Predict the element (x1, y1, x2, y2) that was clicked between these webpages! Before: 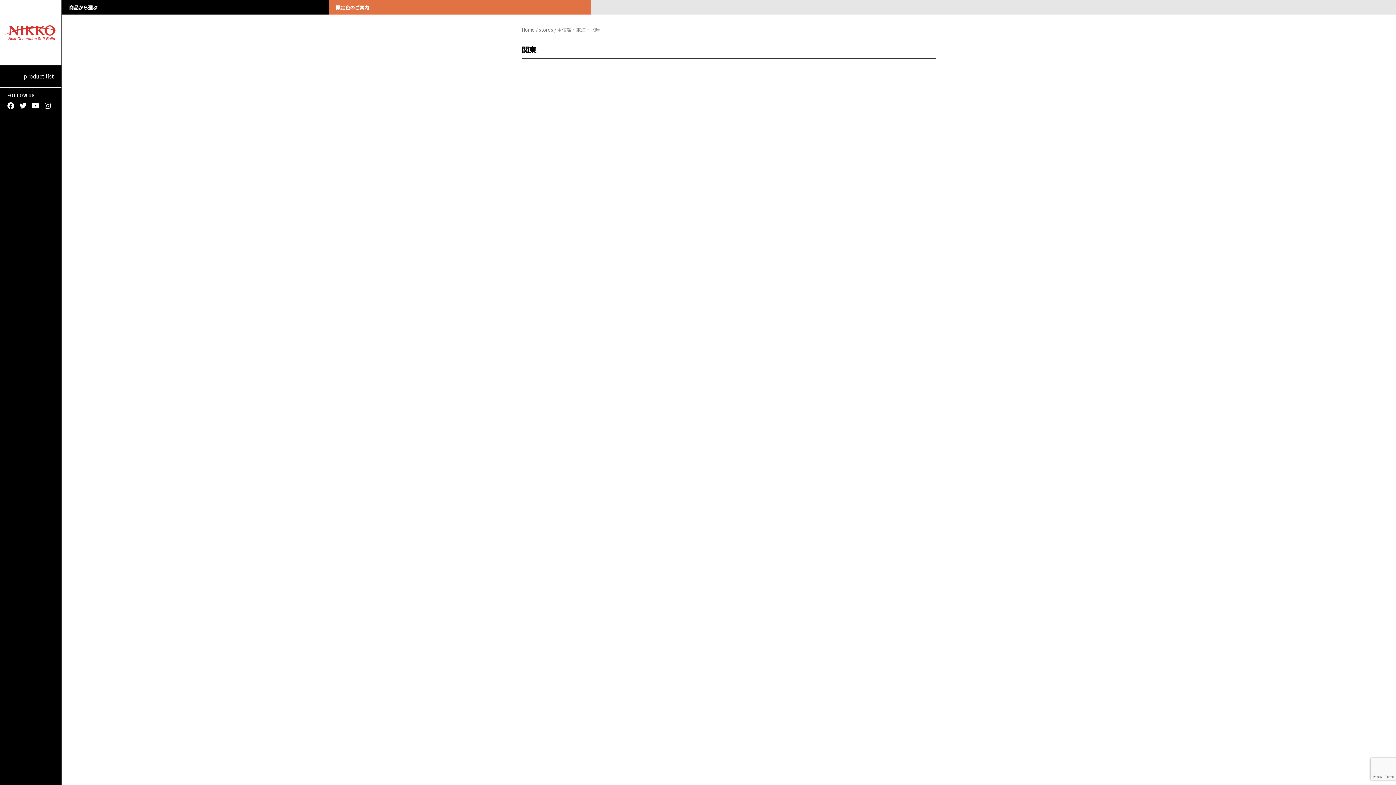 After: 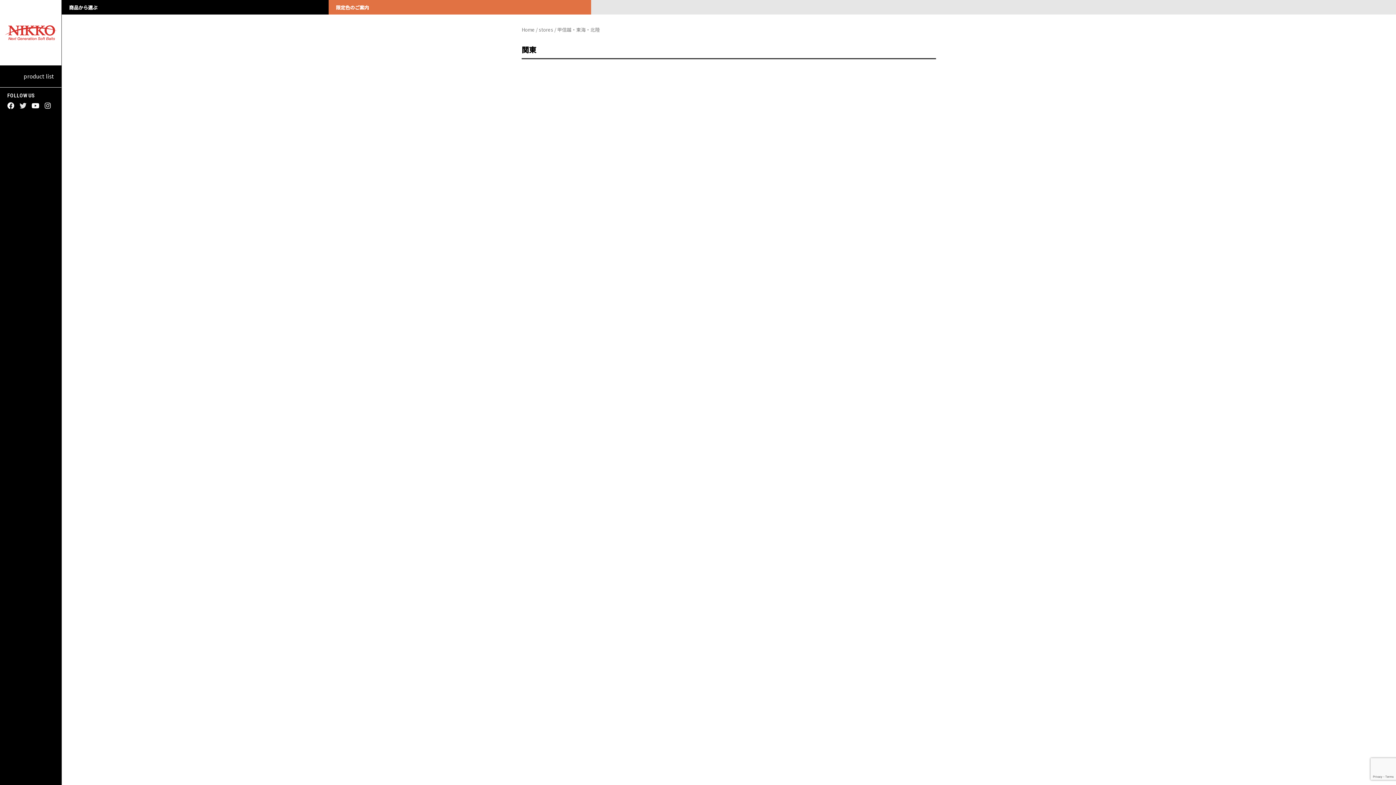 Action: bbox: (19, 102, 26, 109) label: Twitter